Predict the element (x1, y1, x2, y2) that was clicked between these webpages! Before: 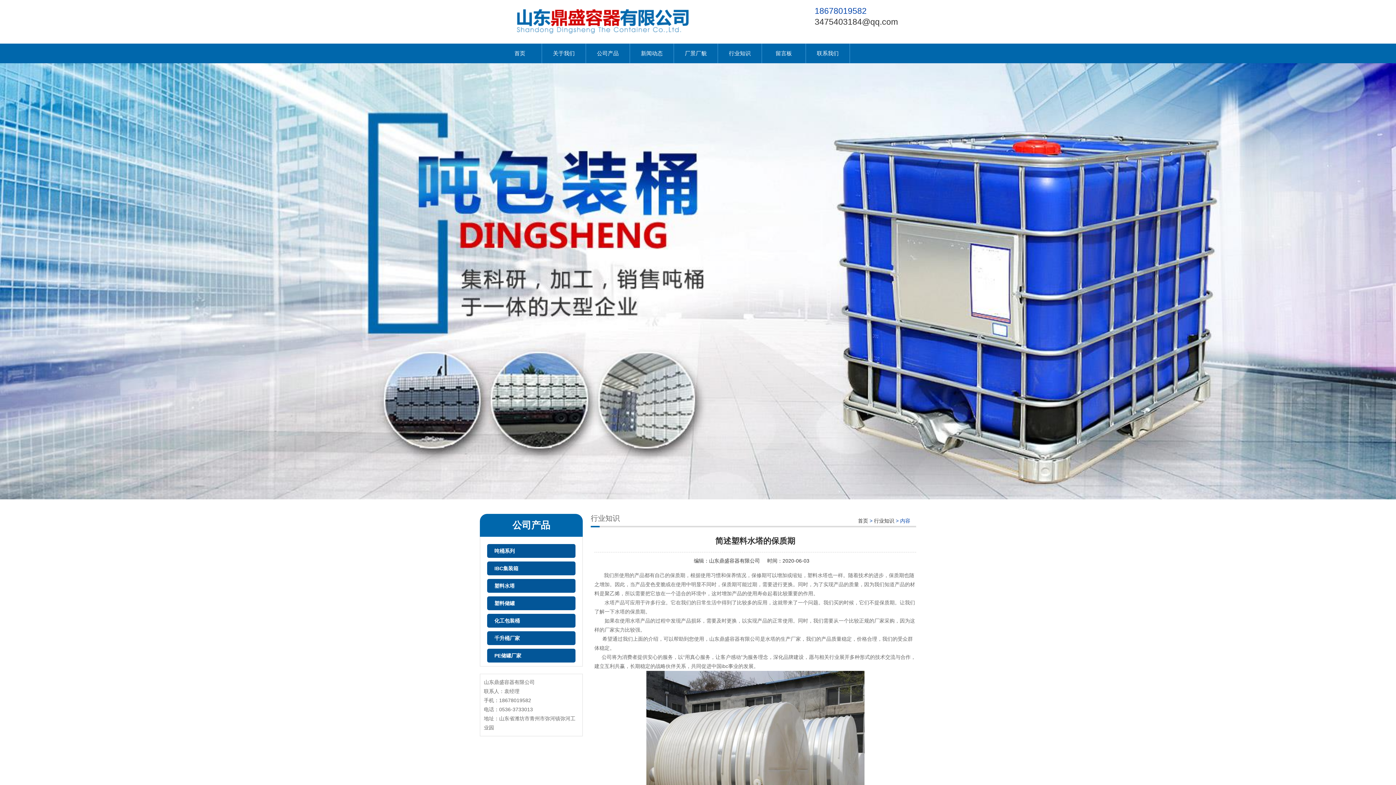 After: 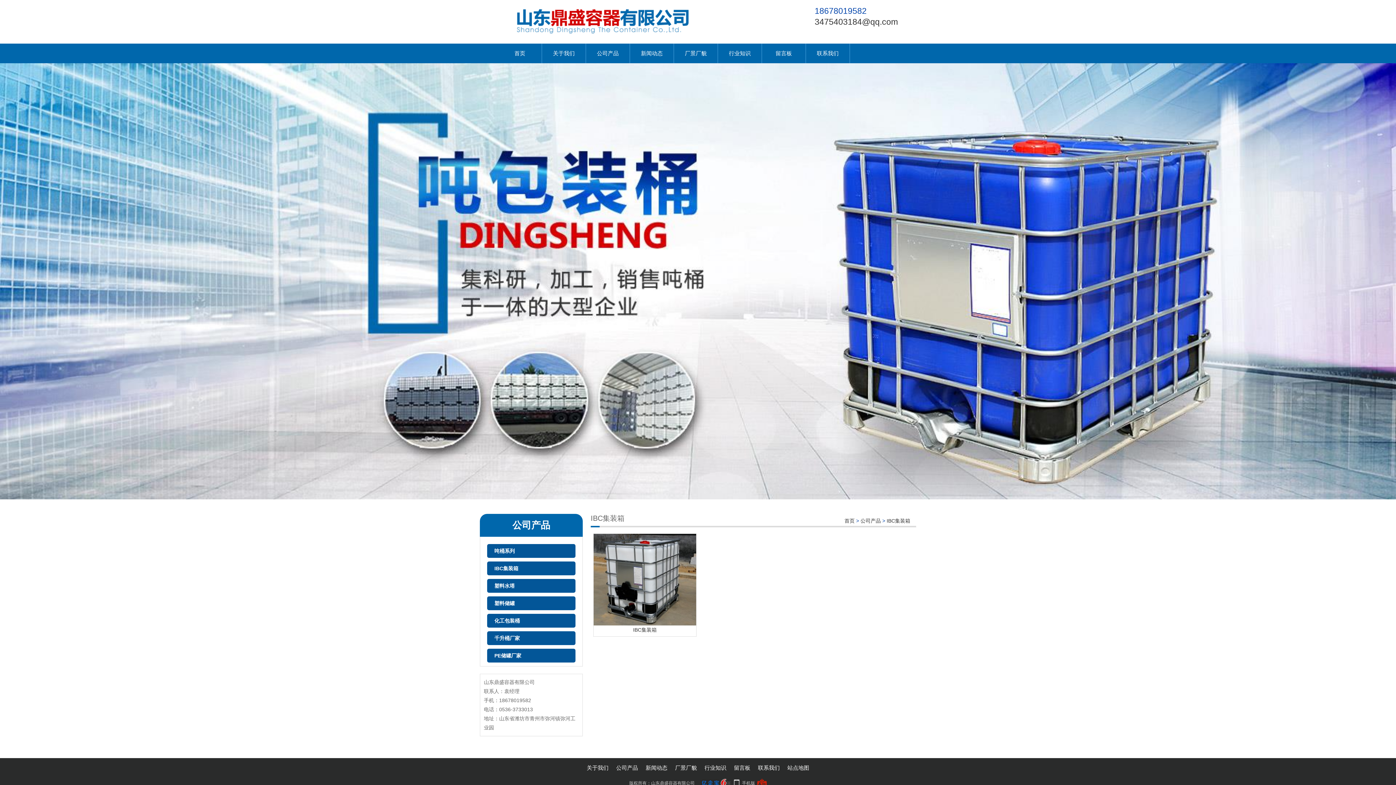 Action: bbox: (487, 561, 575, 575) label: IBC集装箱